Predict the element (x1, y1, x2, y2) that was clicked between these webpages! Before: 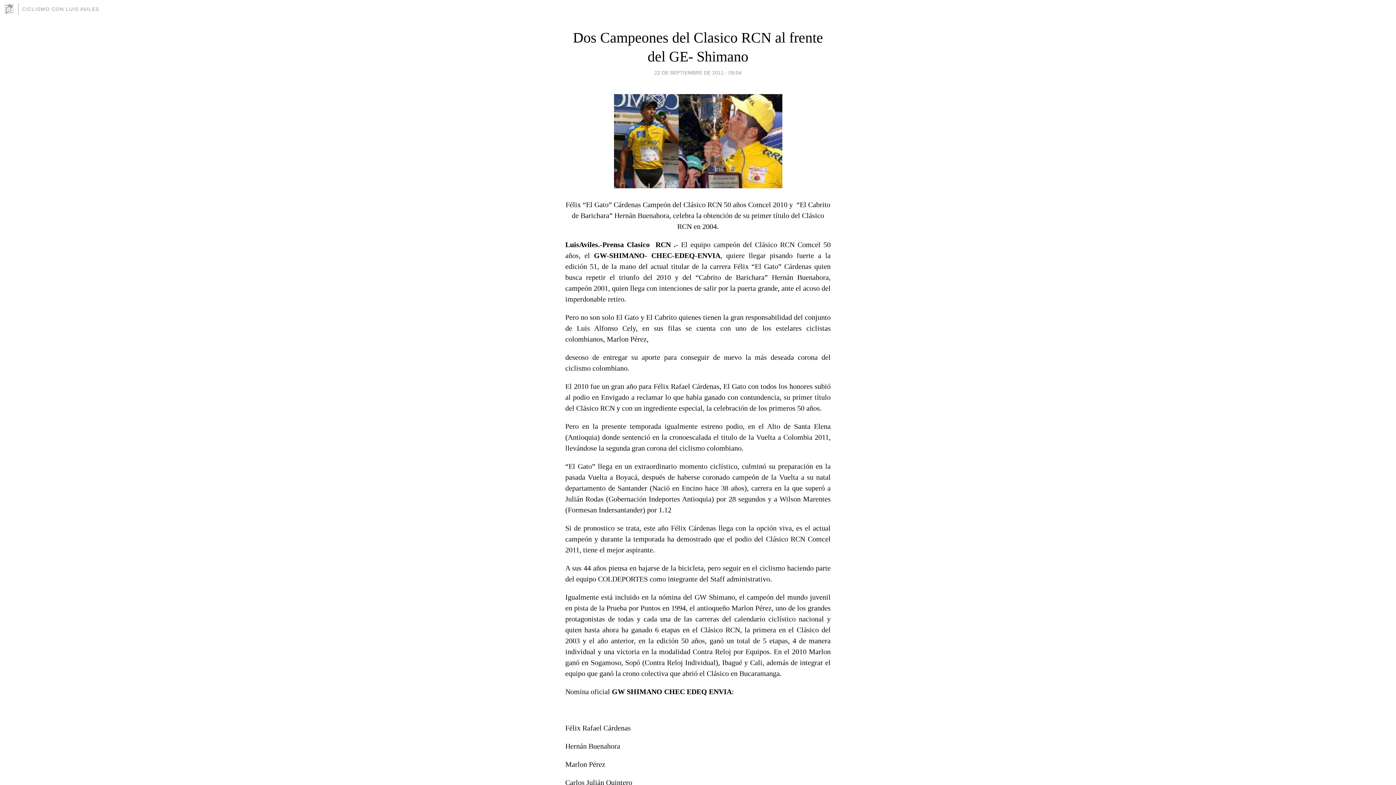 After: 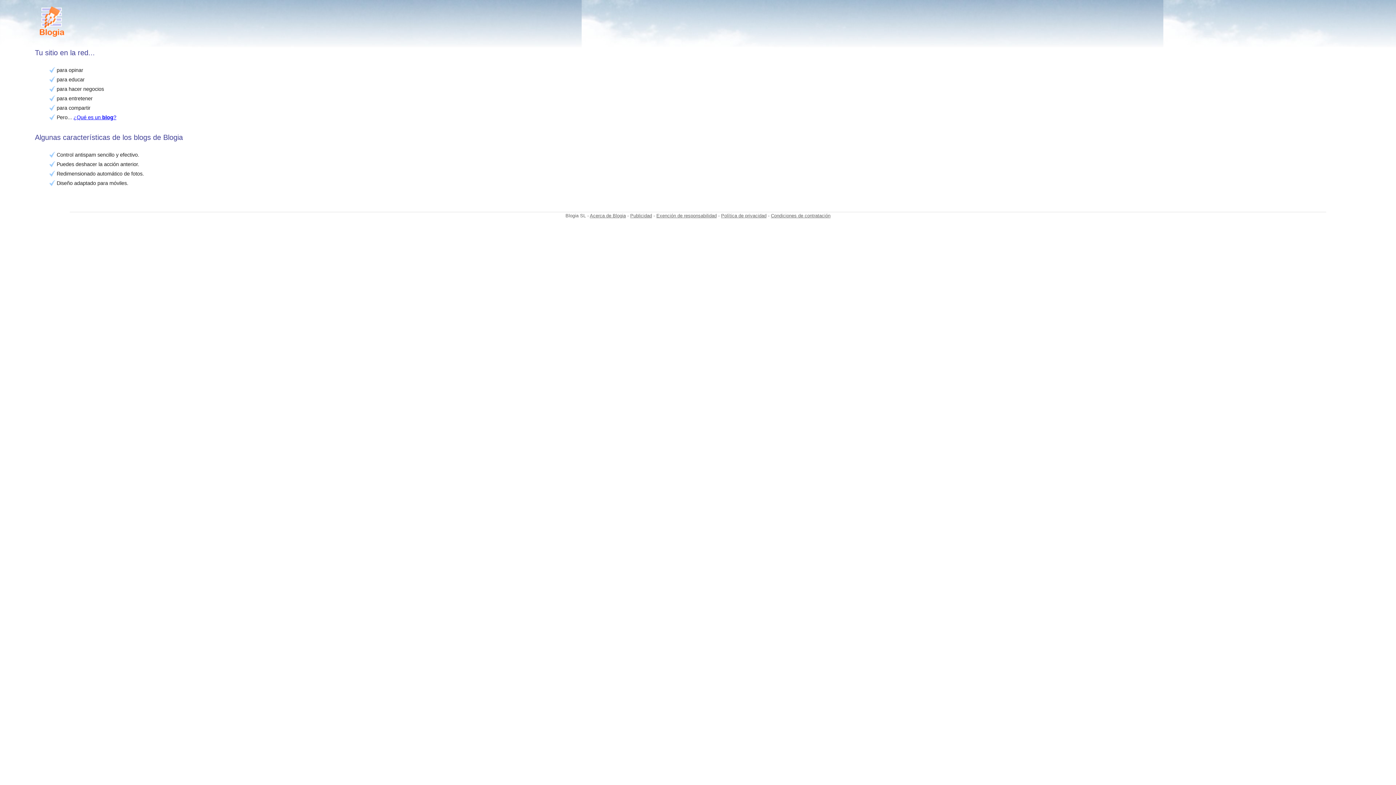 Action: bbox: (3, 3, 18, 14)